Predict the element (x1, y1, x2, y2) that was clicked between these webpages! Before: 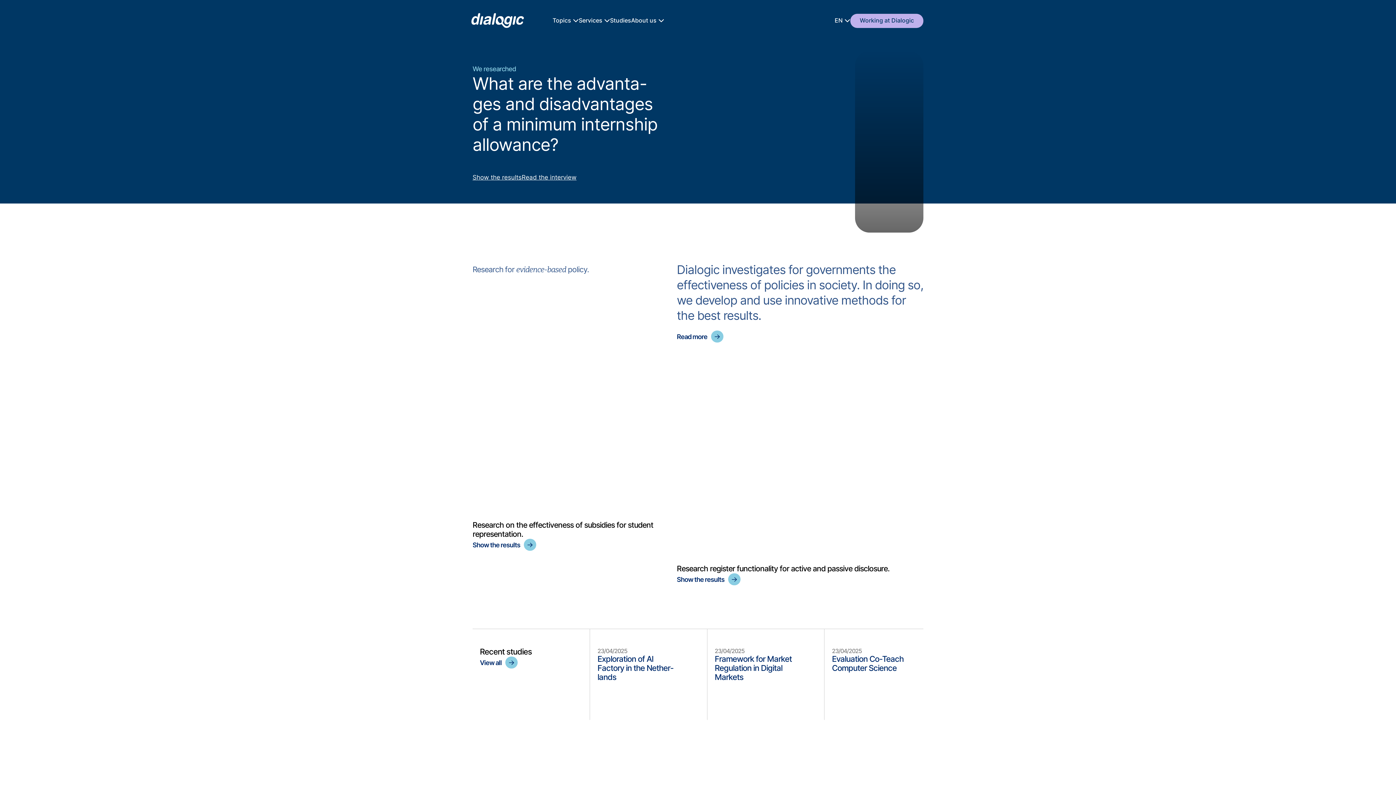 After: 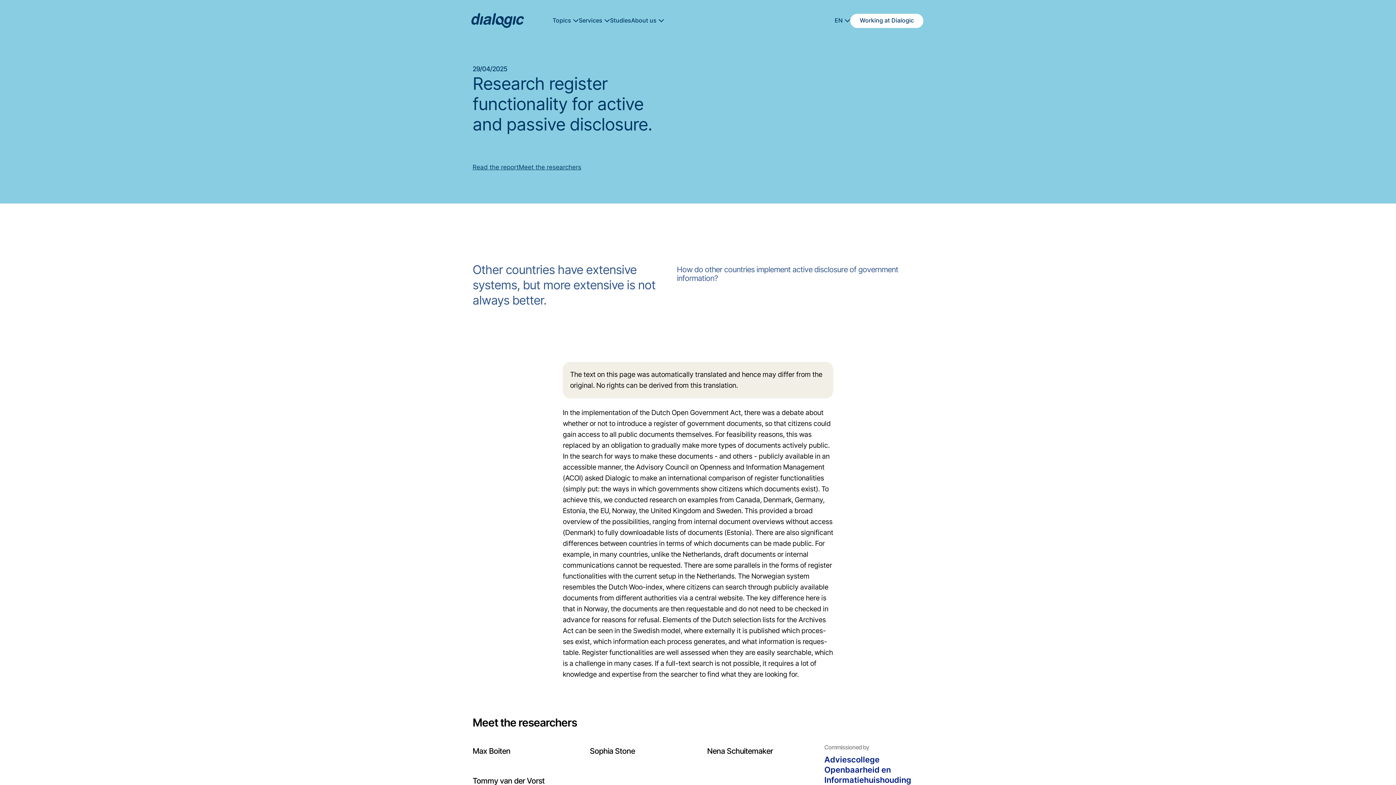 Action: label: Research register functi­o­na­li­ty for active and passive disclo­su­re. bbox: (676, 564, 889, 573)